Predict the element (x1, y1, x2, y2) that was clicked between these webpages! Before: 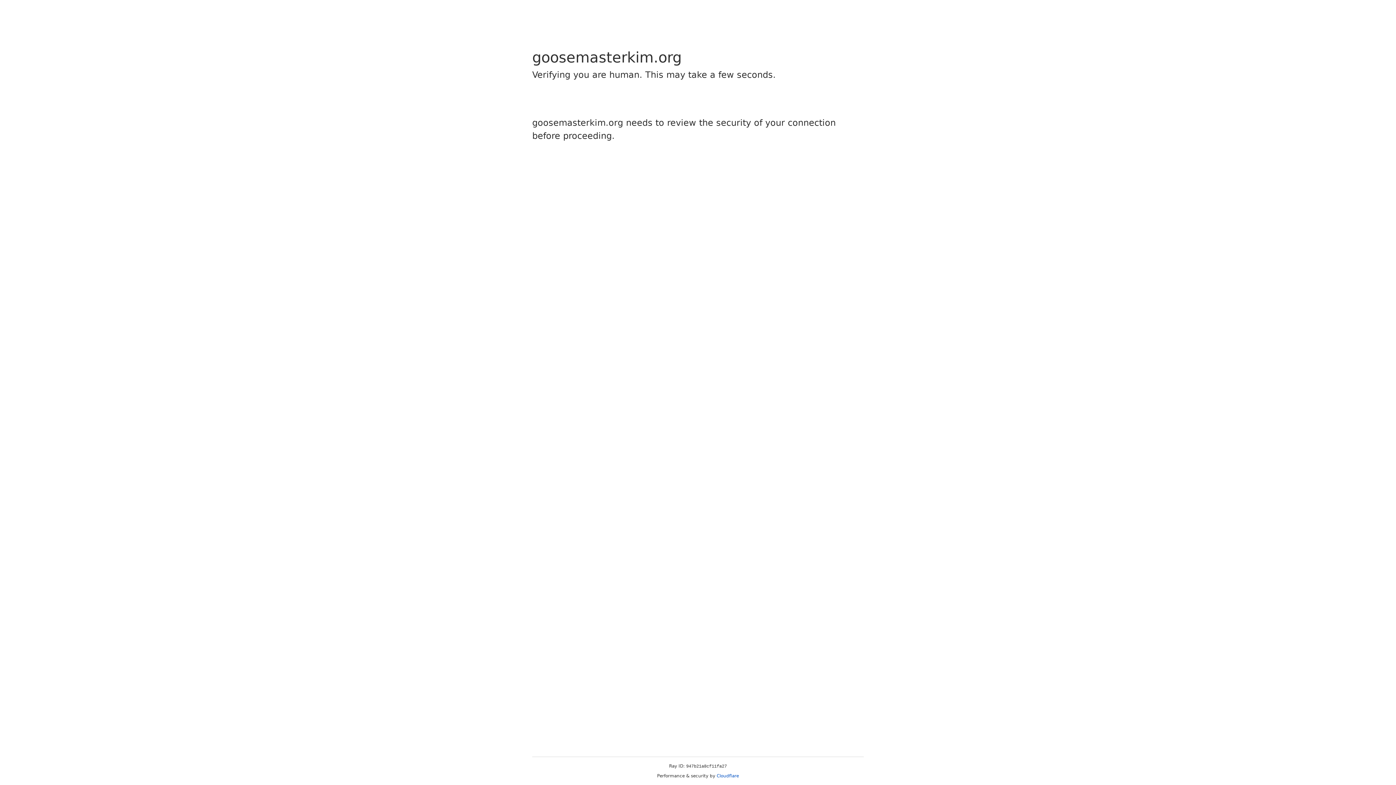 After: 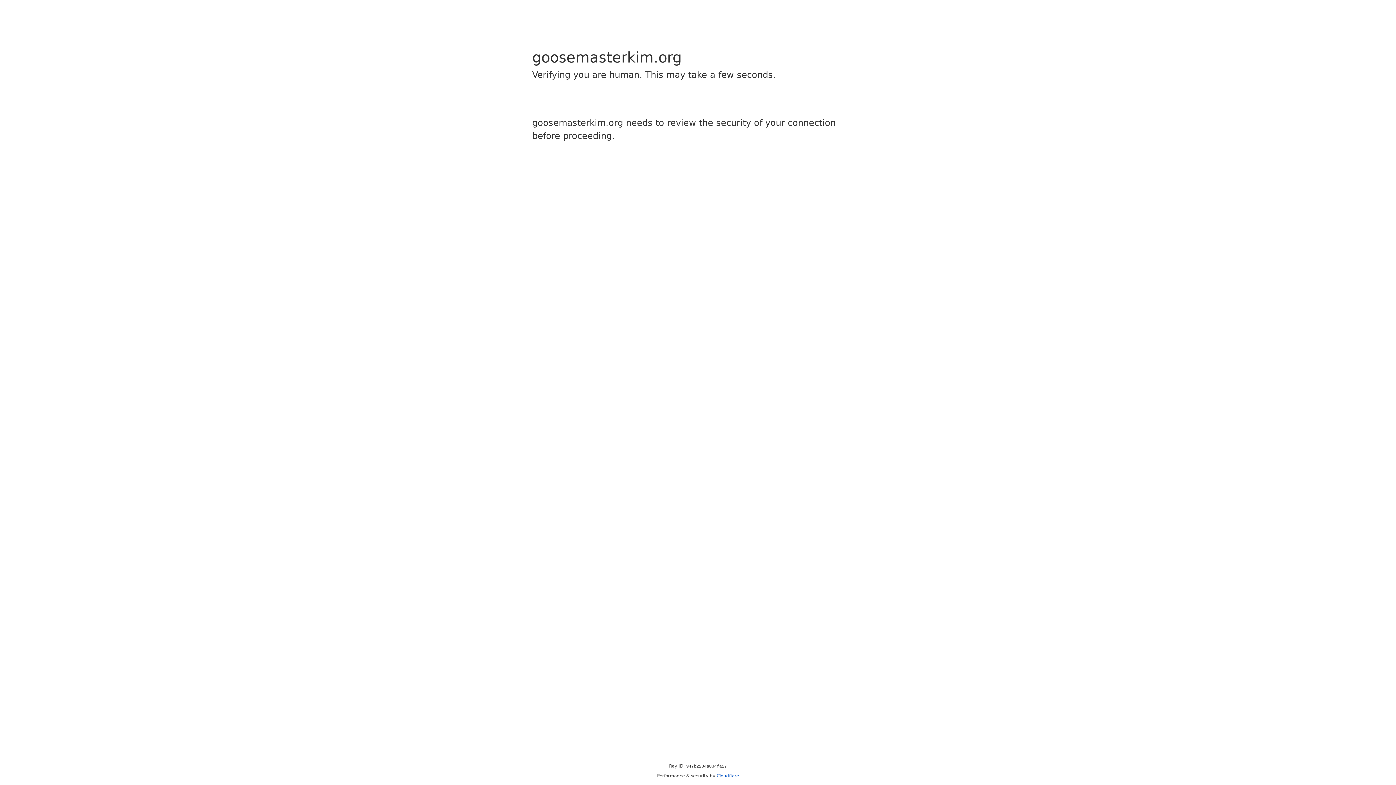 Action: bbox: (716, 773, 739, 778) label: Cloudflare